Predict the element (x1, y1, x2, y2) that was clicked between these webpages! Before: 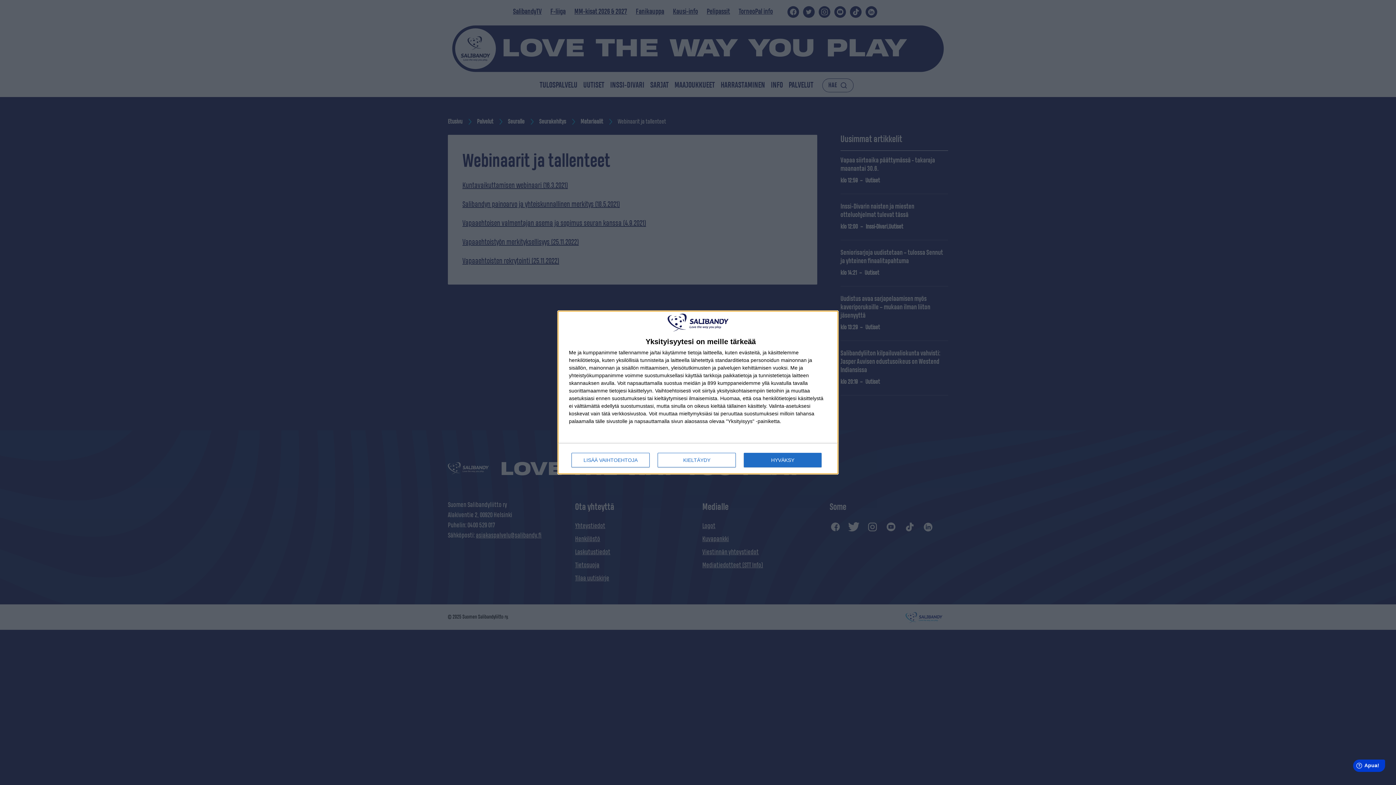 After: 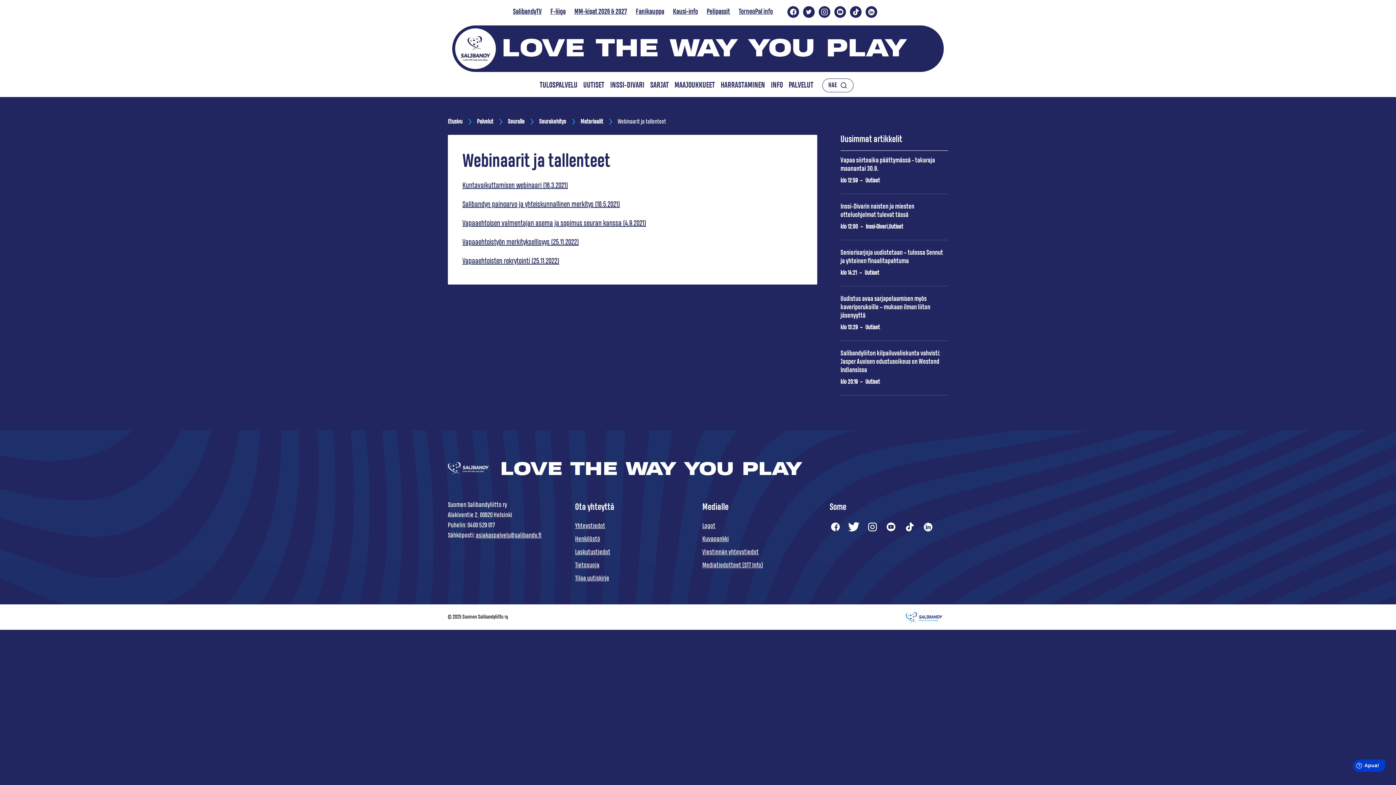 Action: bbox: (744, 453, 821, 467) label: HYVÄKSY